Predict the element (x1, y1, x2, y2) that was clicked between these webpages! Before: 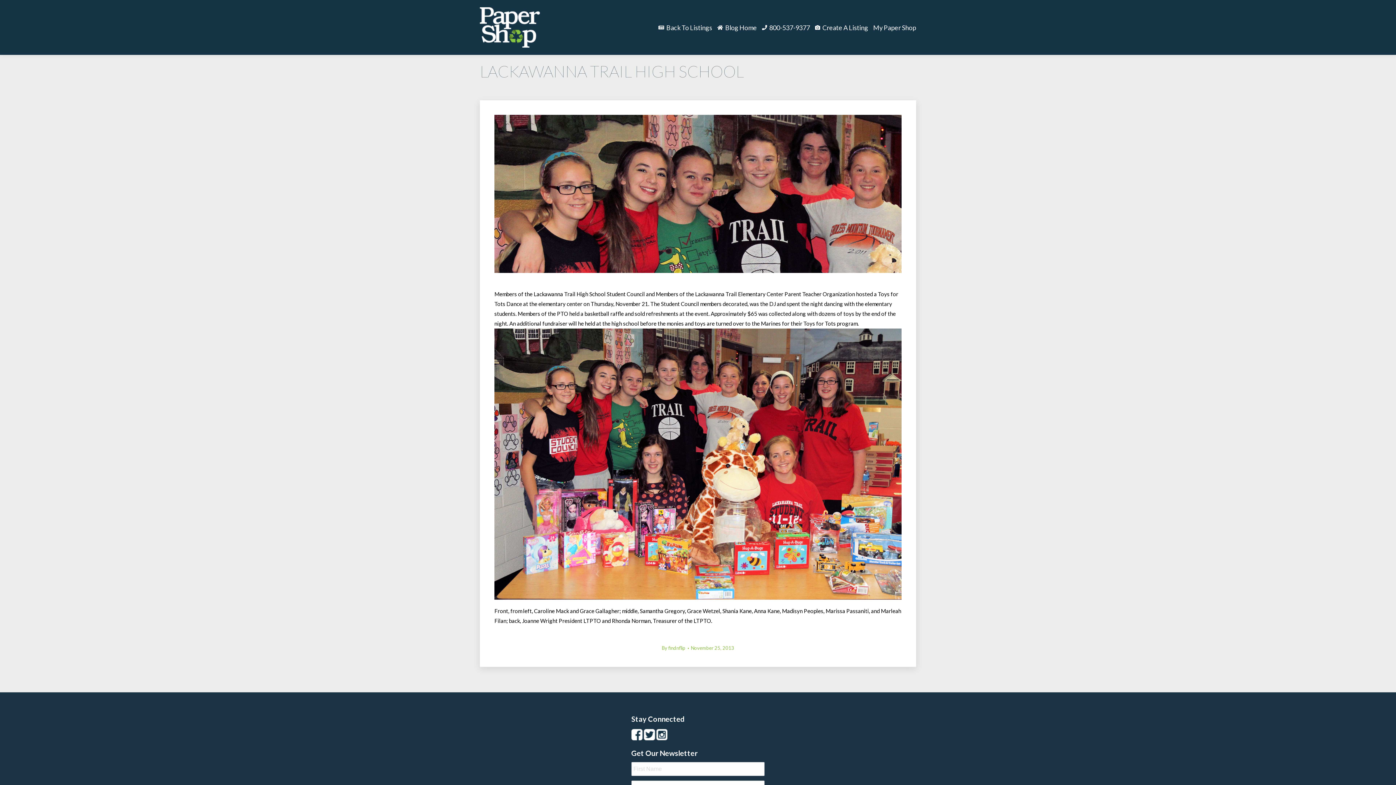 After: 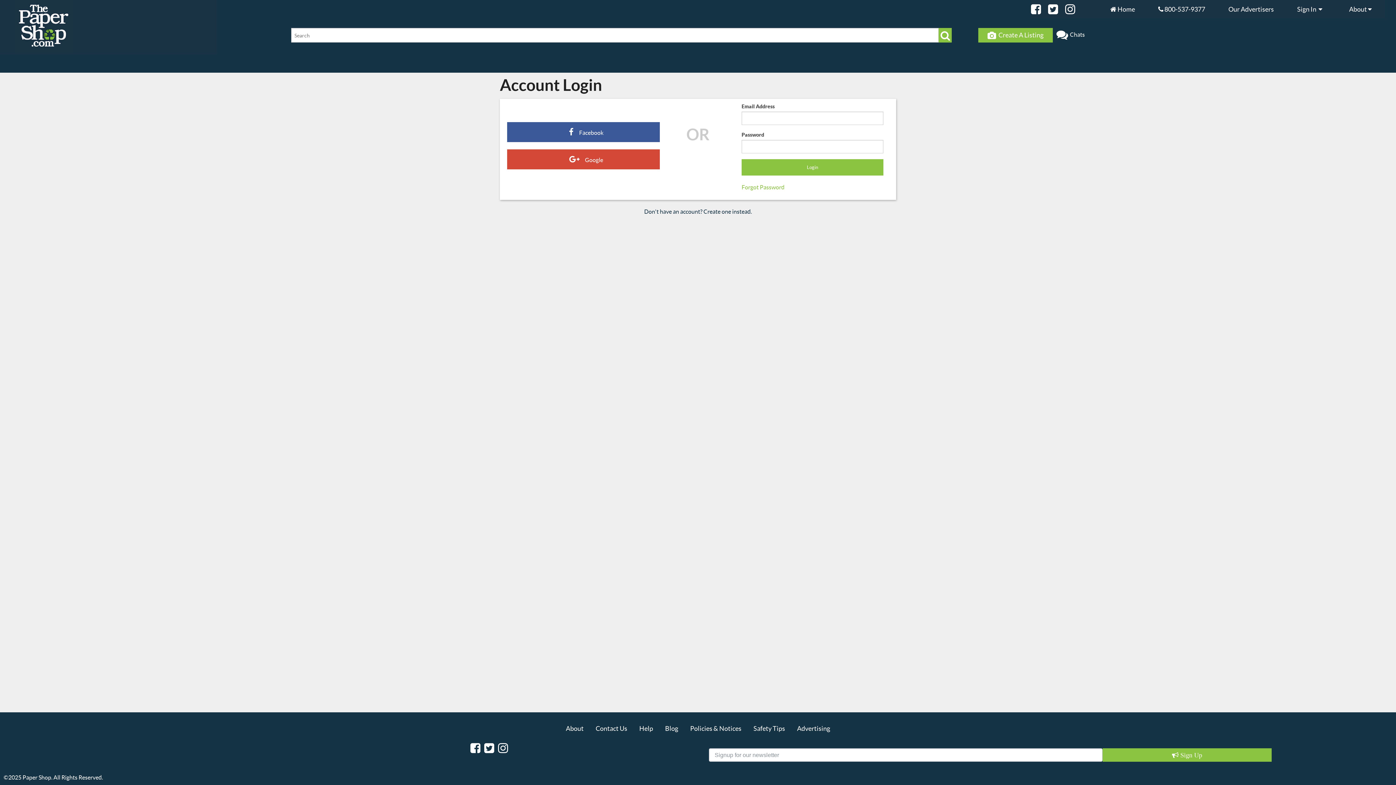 Action: label: My Paper Shop bbox: (873, 0, 916, 54)